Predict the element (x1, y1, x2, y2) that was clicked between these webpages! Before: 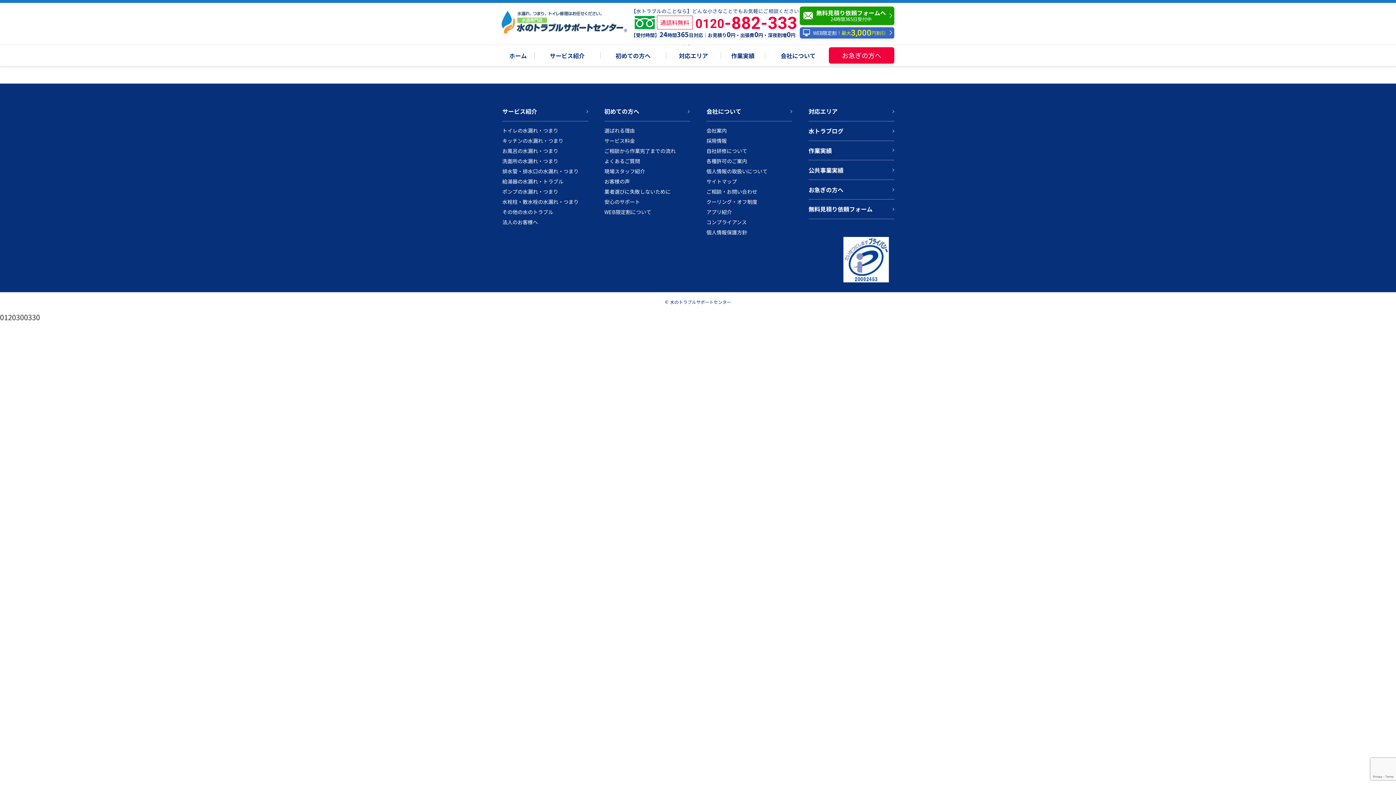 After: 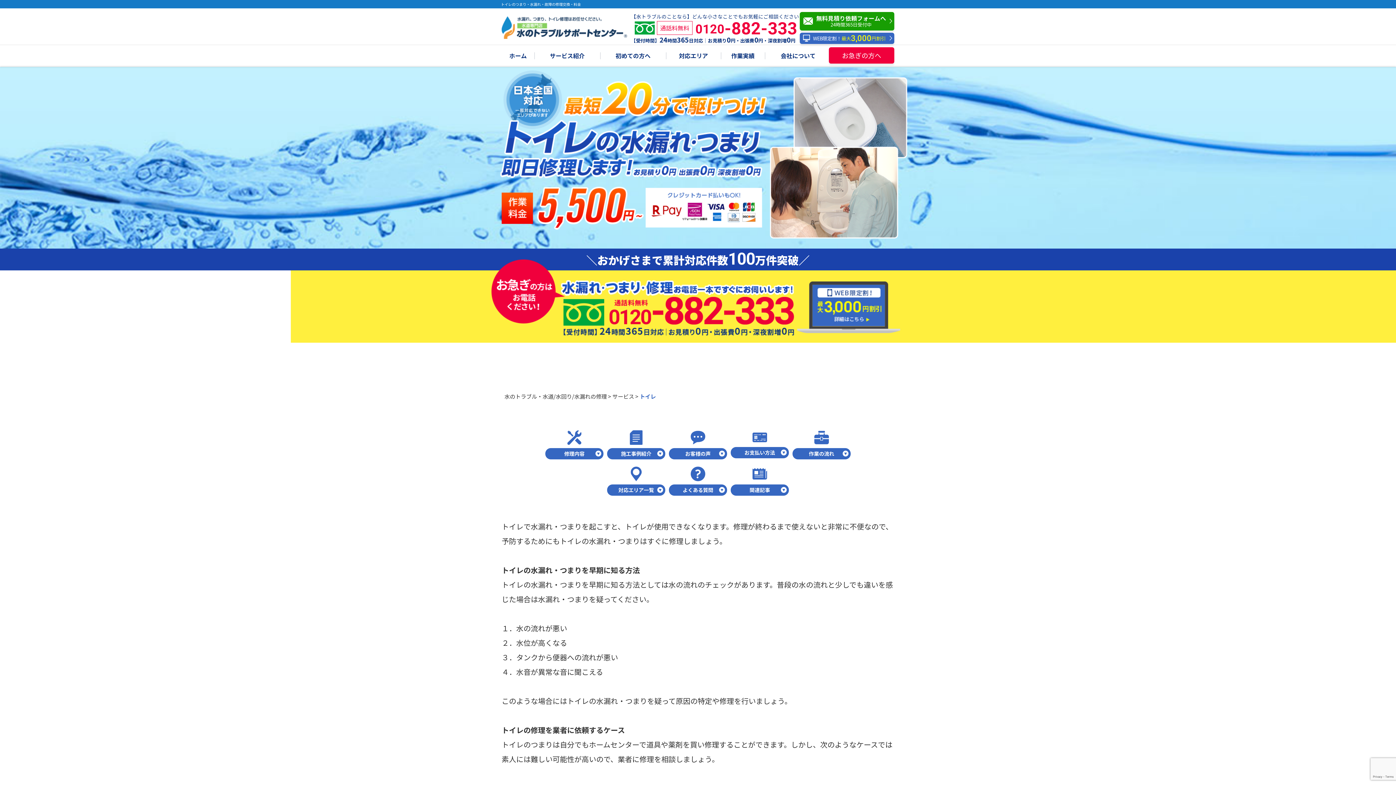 Action: label: トイレの水漏れ・つまり bbox: (502, 125, 588, 135)